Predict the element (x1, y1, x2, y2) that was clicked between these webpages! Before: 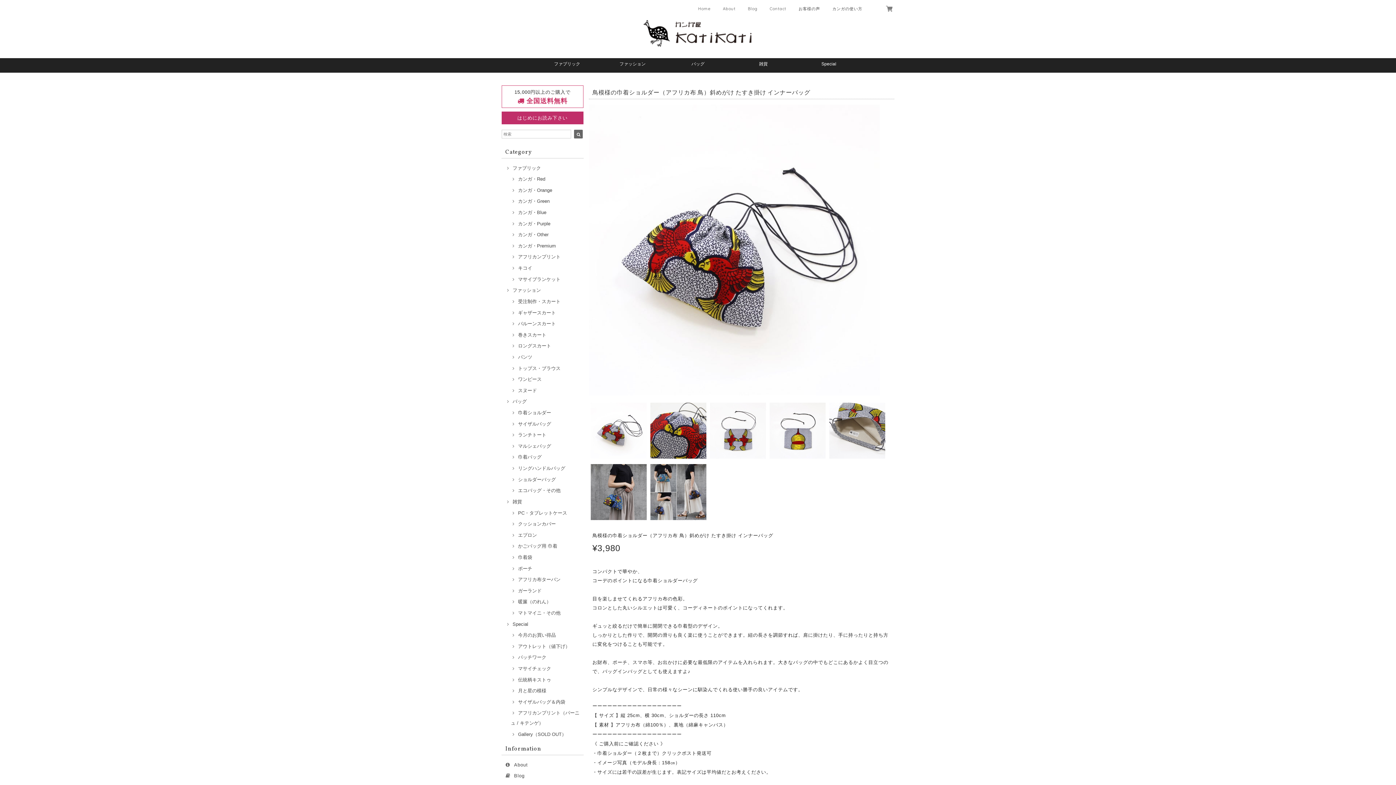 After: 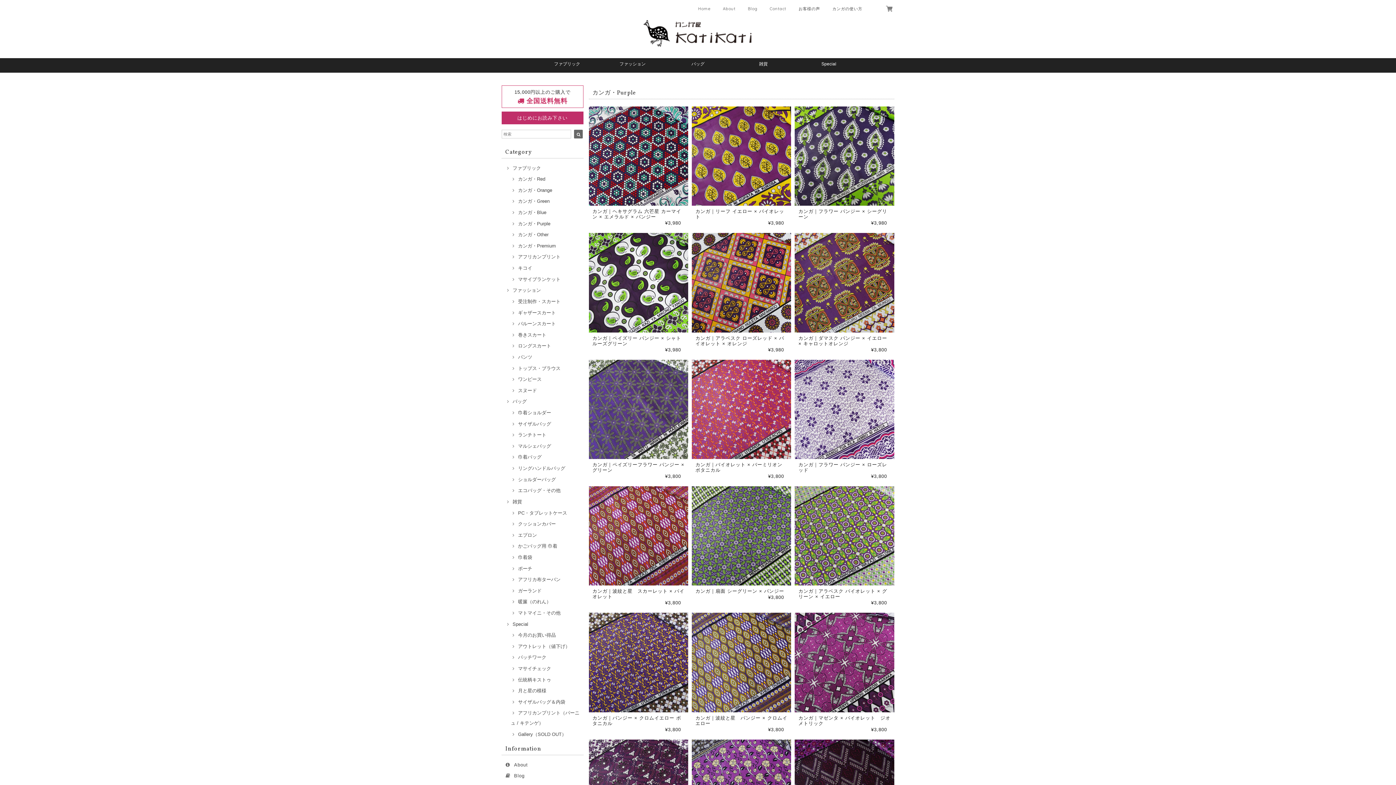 Action: bbox: (510, 220, 550, 226) label: カンガ・Purple